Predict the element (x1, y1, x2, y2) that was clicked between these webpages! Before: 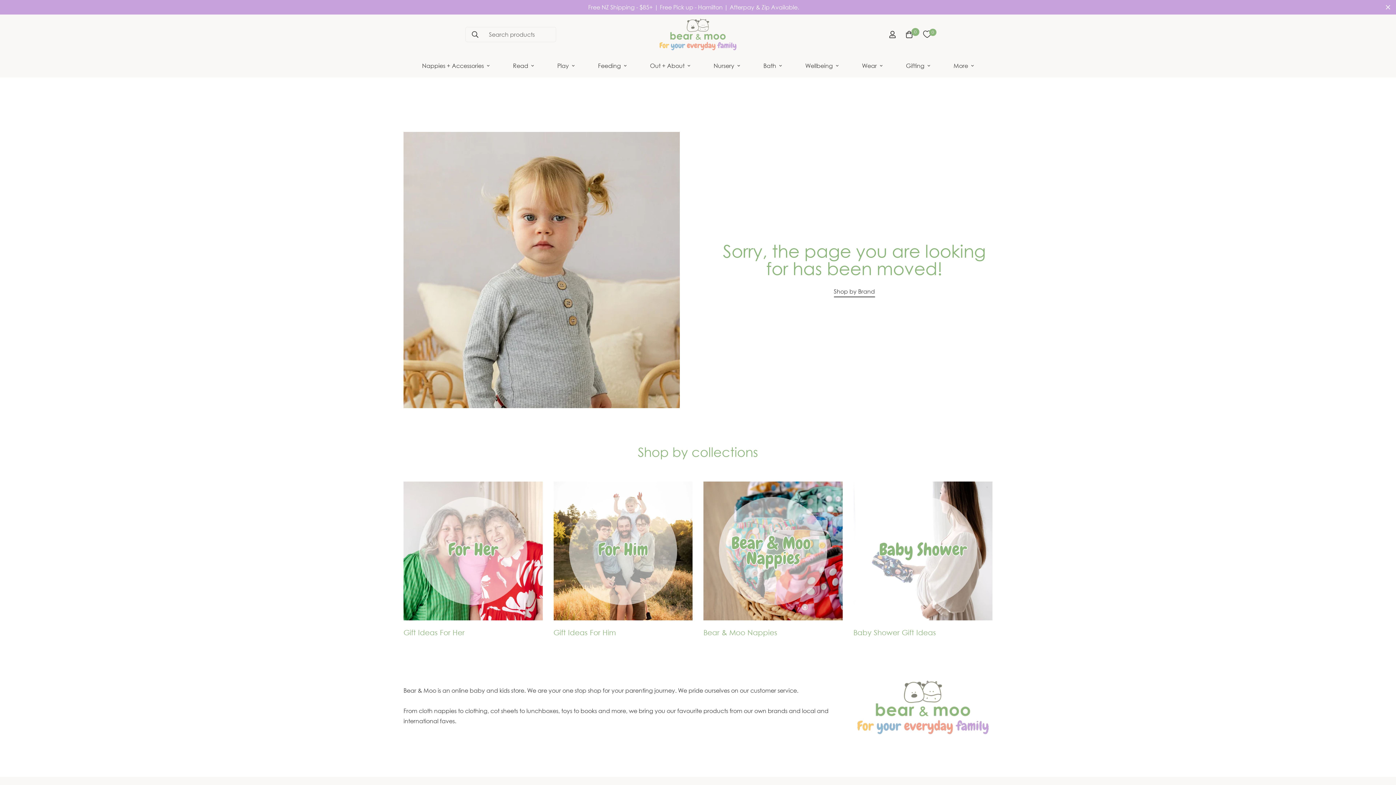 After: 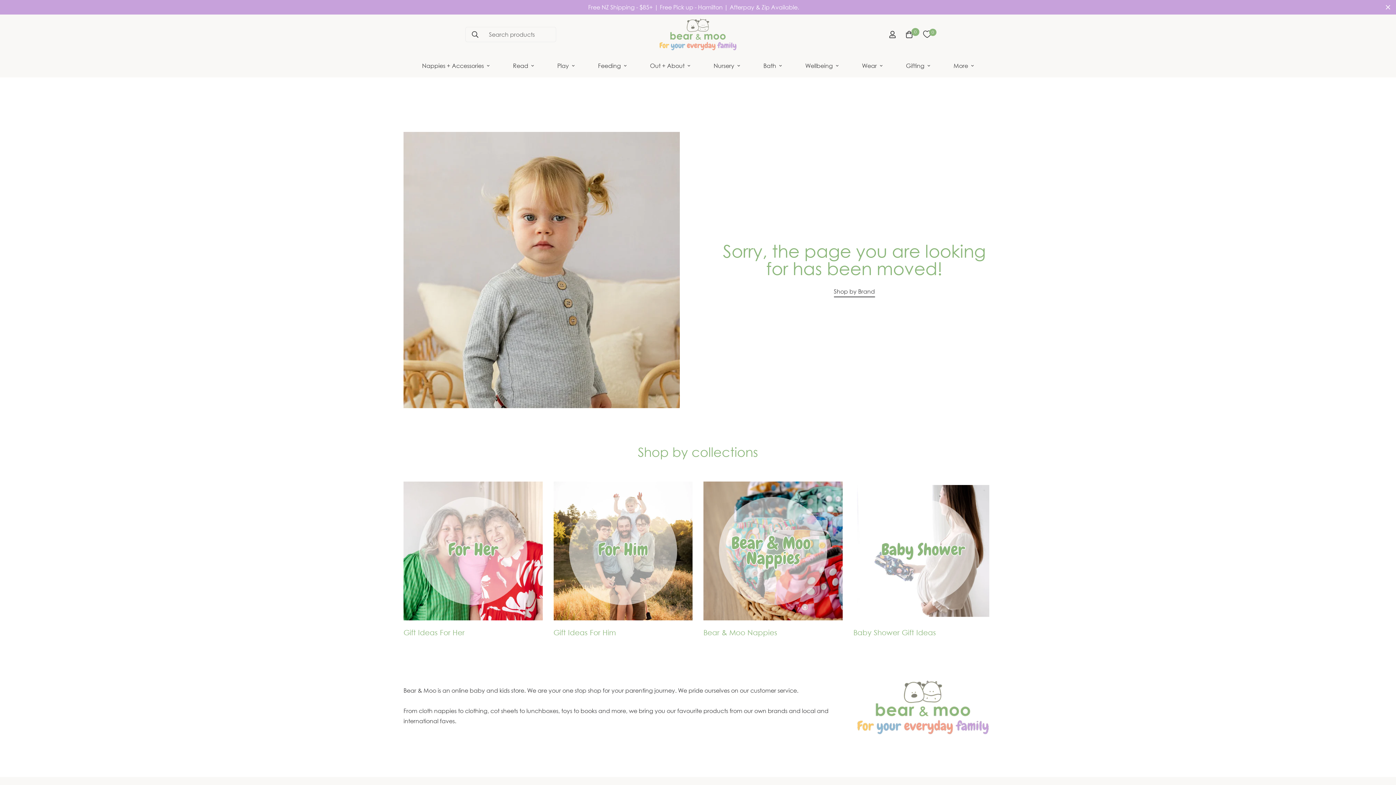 Action: bbox: (853, 628, 992, 638) label: Baby Shower Gift Ideas